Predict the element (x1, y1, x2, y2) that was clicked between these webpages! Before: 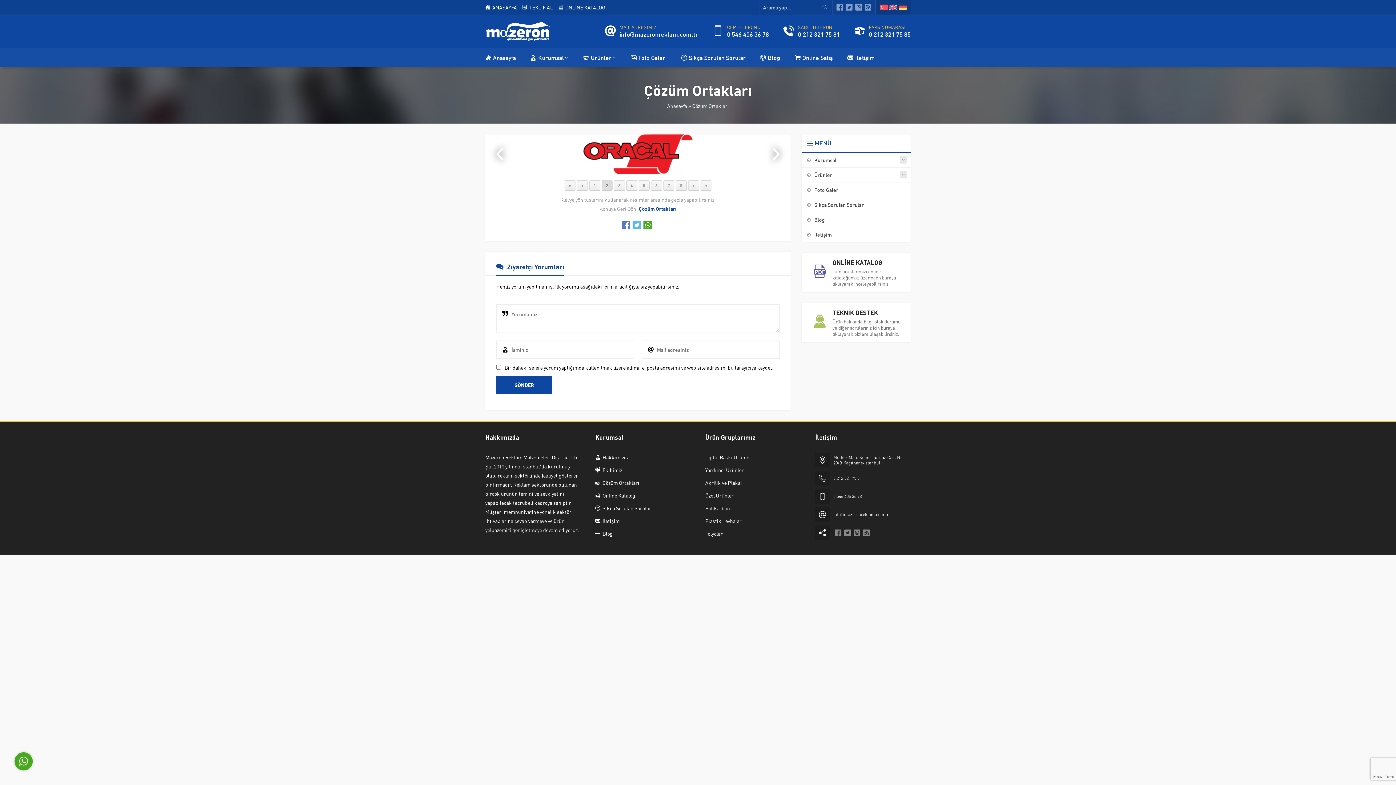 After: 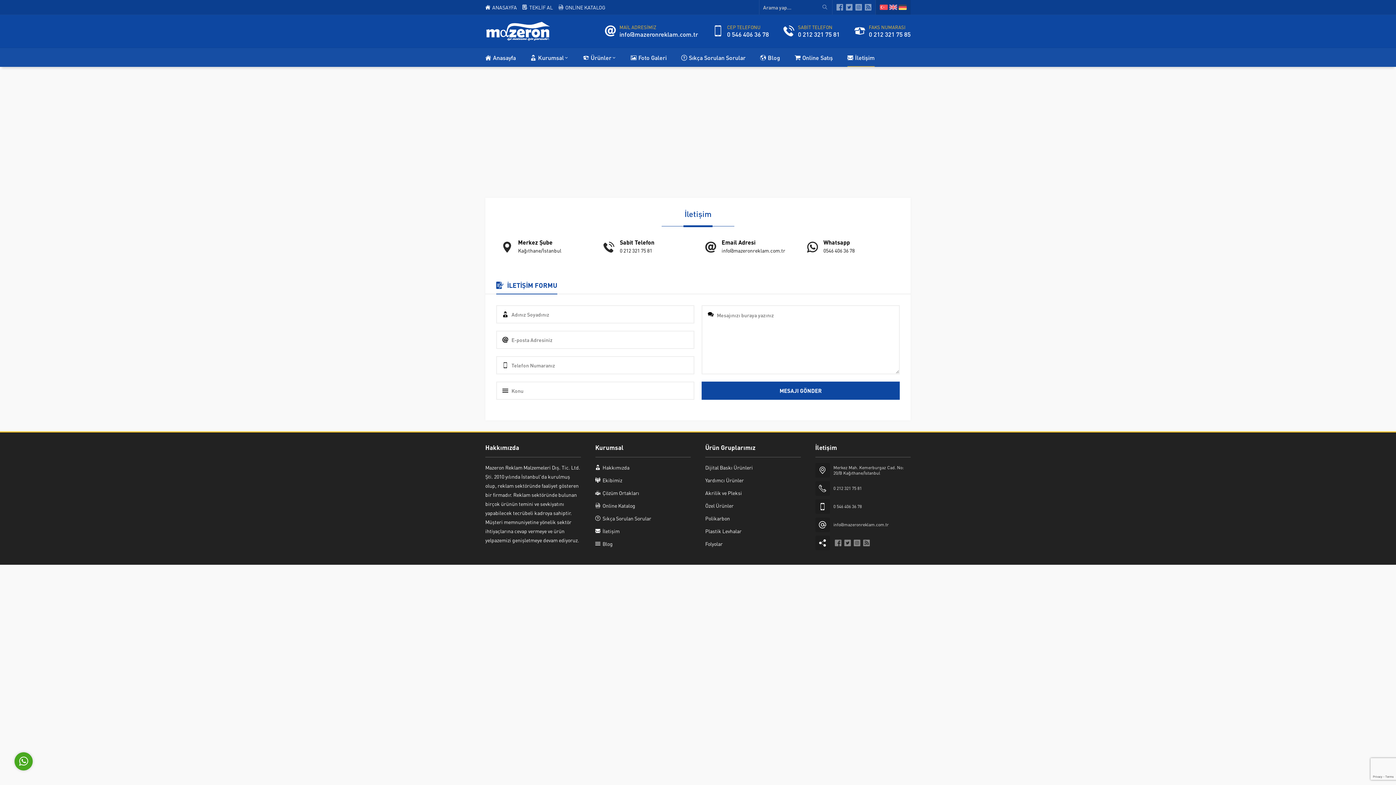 Action: label: TEKNİK DESTEK
Ürün hakkında bilgi, stok durumu ve diğer sorularınız için buraya tıklayarak bizlere ulaşabilirsiniz. bbox: (801, 303, 910, 342)